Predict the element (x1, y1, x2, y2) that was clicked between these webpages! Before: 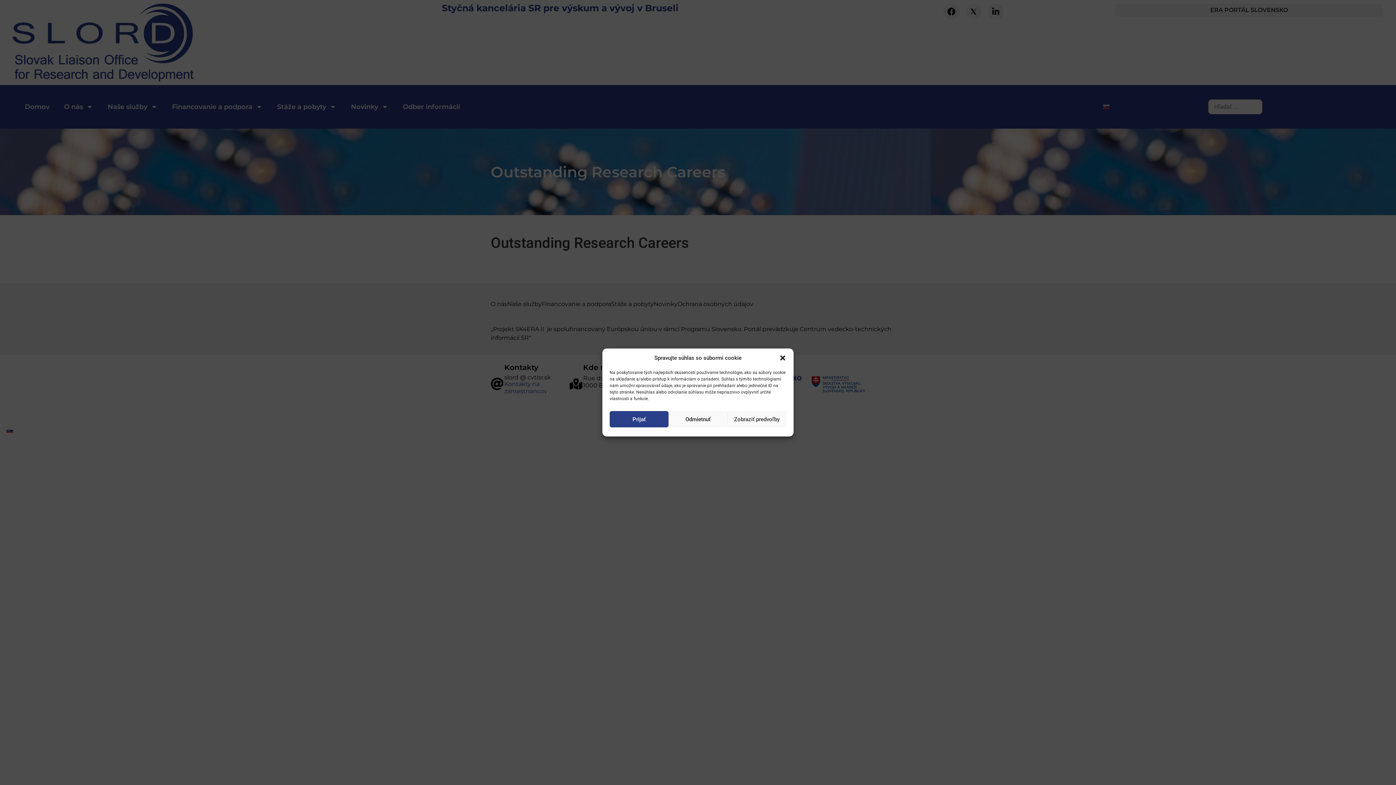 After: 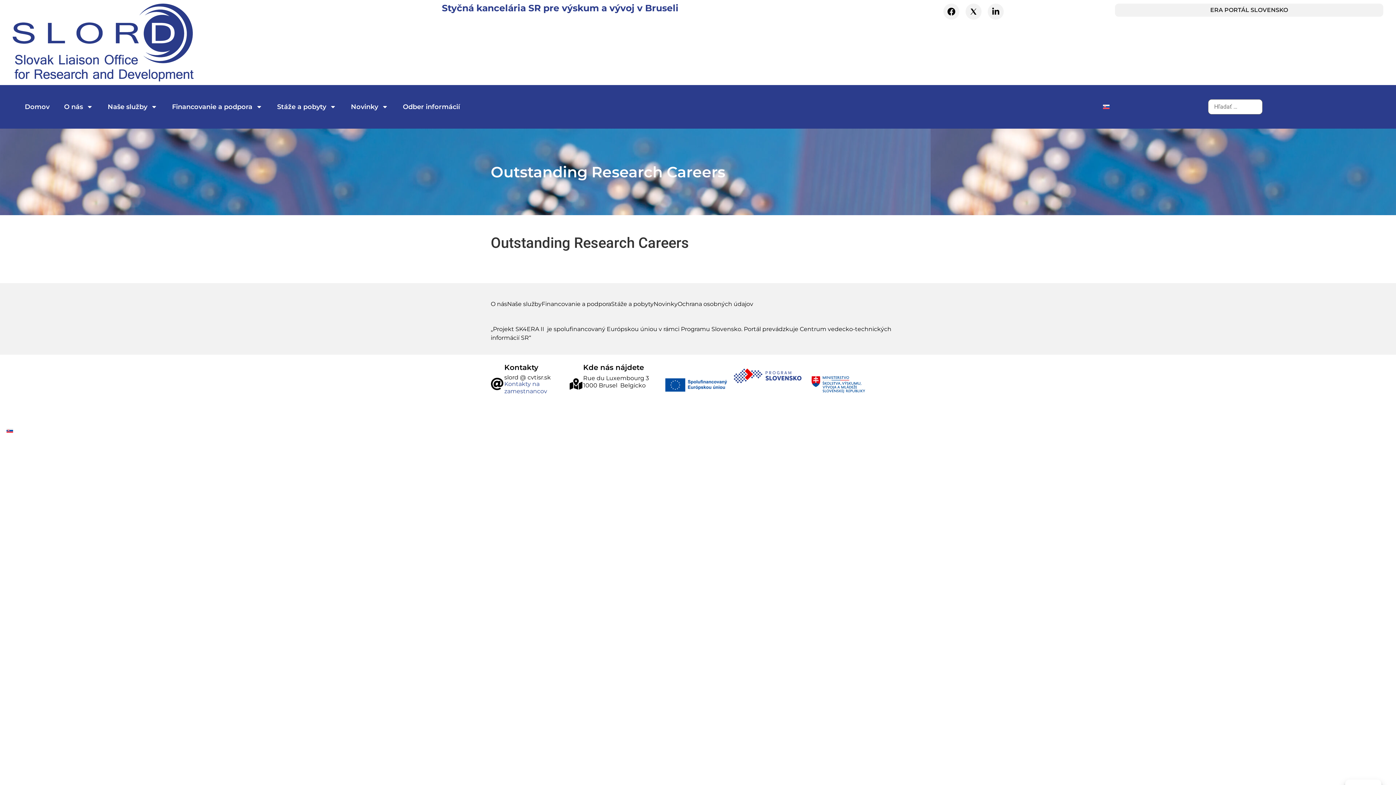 Action: label: Odmietnuť bbox: (668, 411, 727, 427)